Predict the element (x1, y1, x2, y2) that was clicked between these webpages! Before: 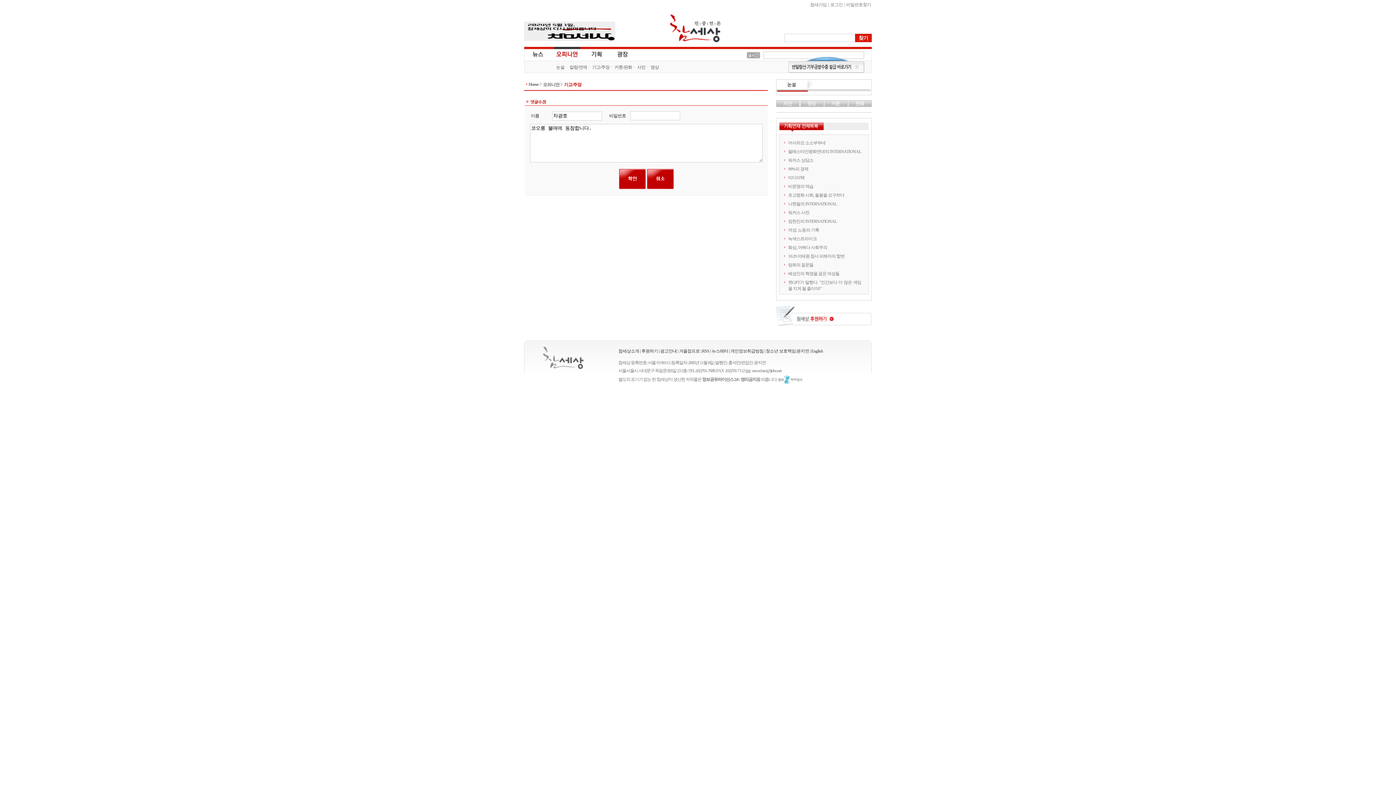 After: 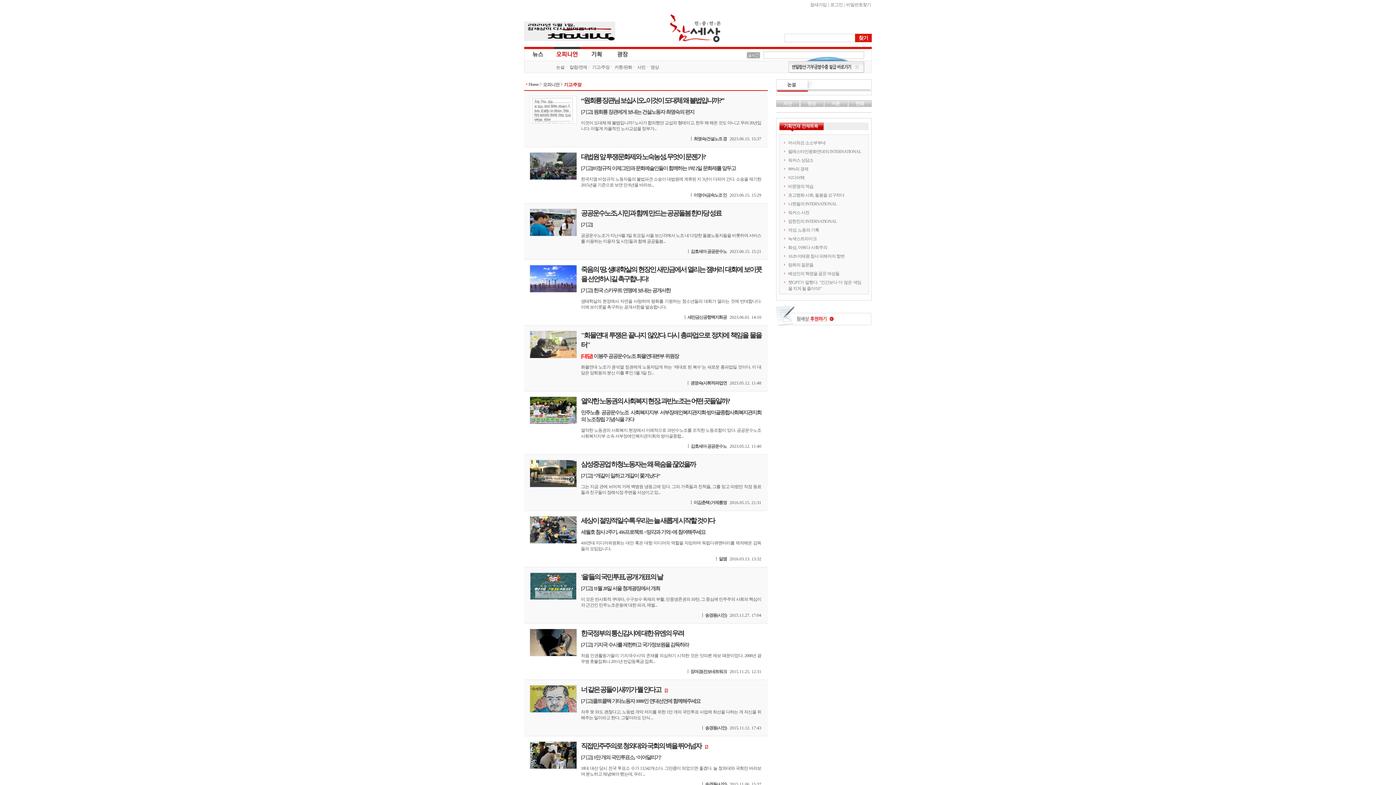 Action: bbox: (592, 64, 609, 69) label: 기고/주장